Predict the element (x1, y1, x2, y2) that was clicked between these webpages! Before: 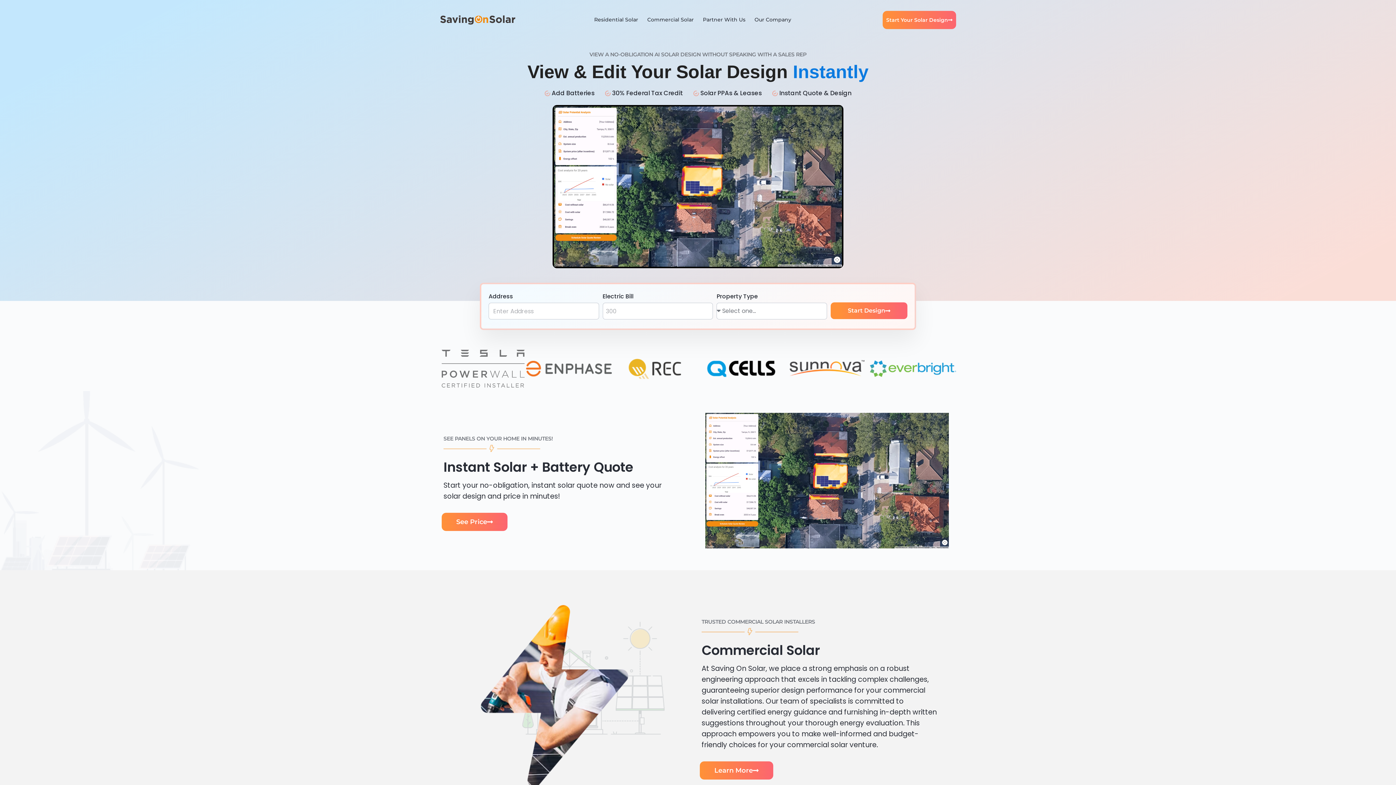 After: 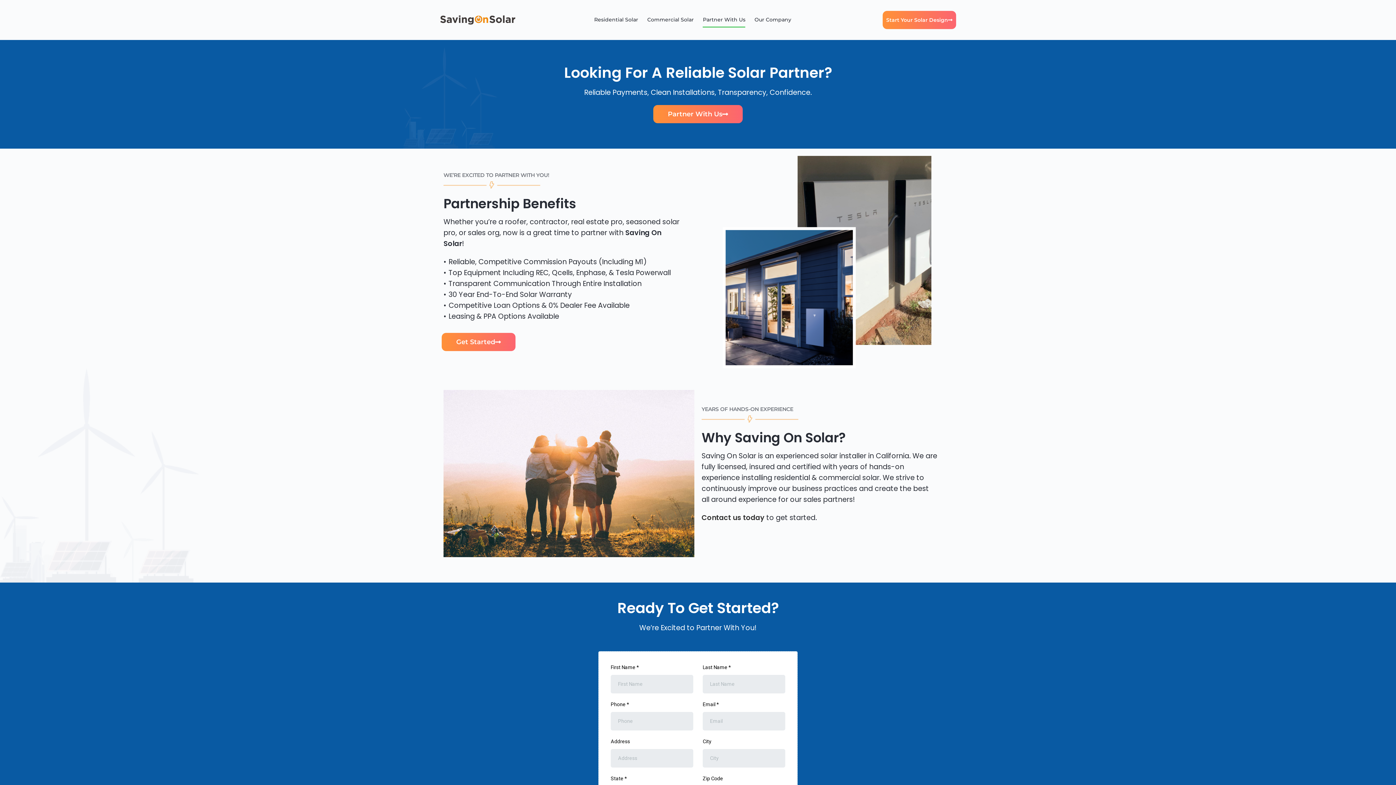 Action: bbox: (703, 12, 745, 27) label: Partner With Us